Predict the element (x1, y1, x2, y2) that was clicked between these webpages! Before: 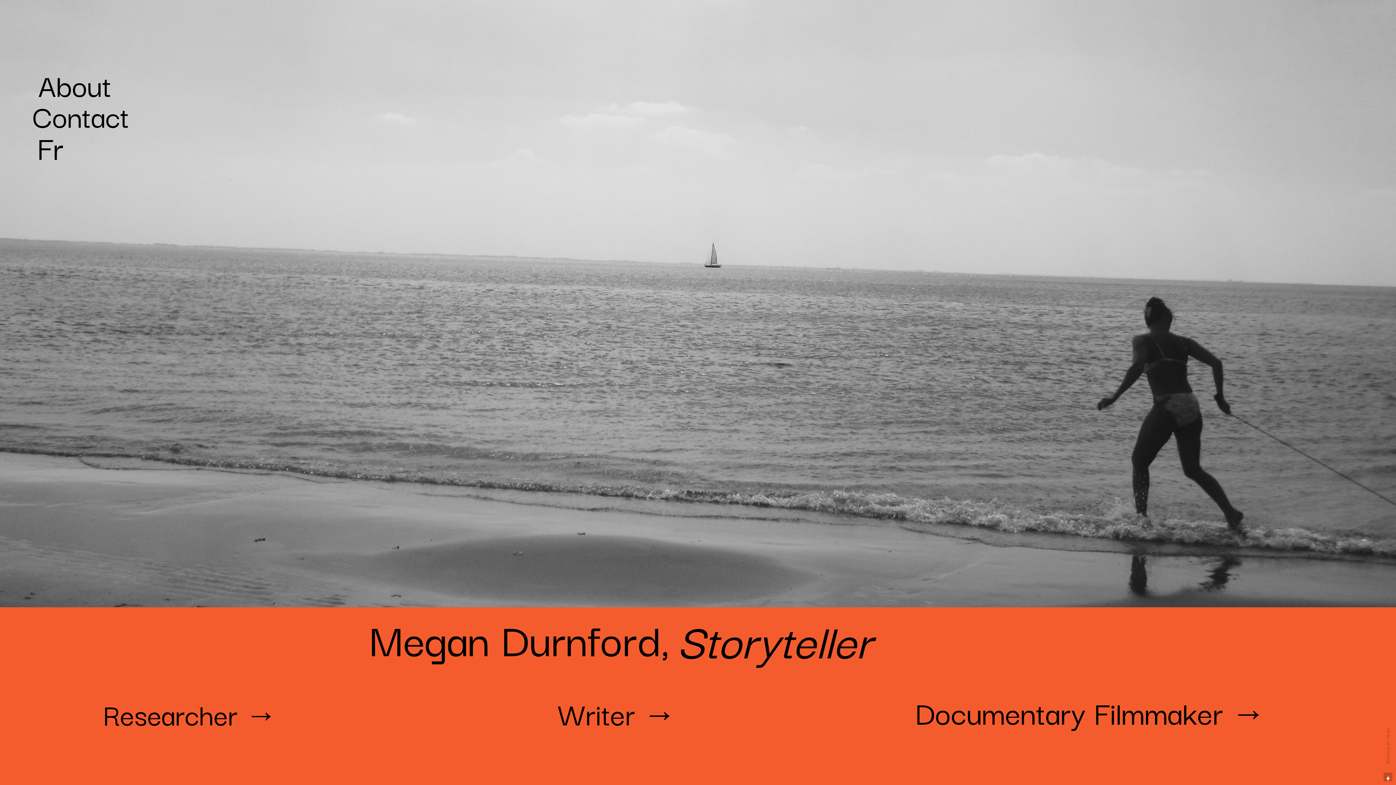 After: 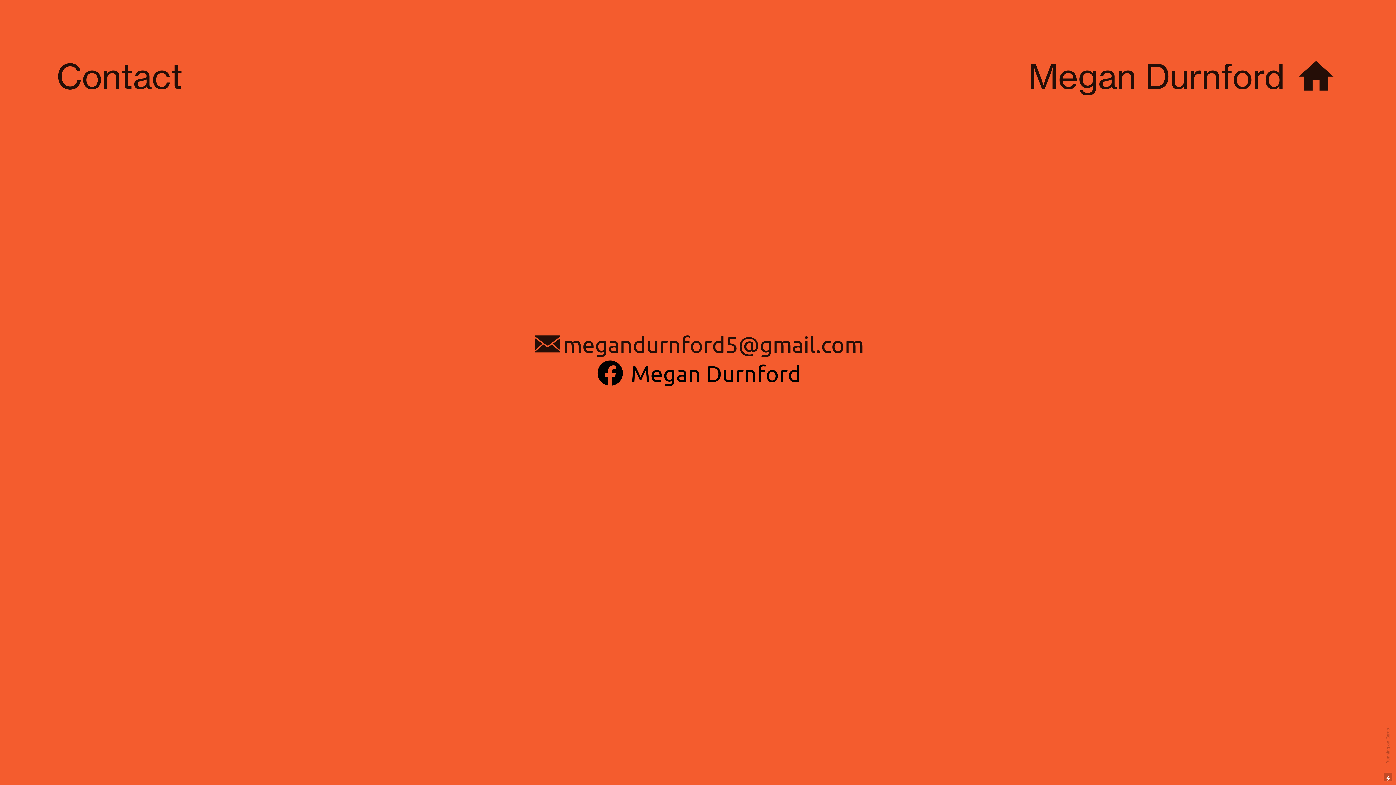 Action: bbox: (32, 92, 129, 137)